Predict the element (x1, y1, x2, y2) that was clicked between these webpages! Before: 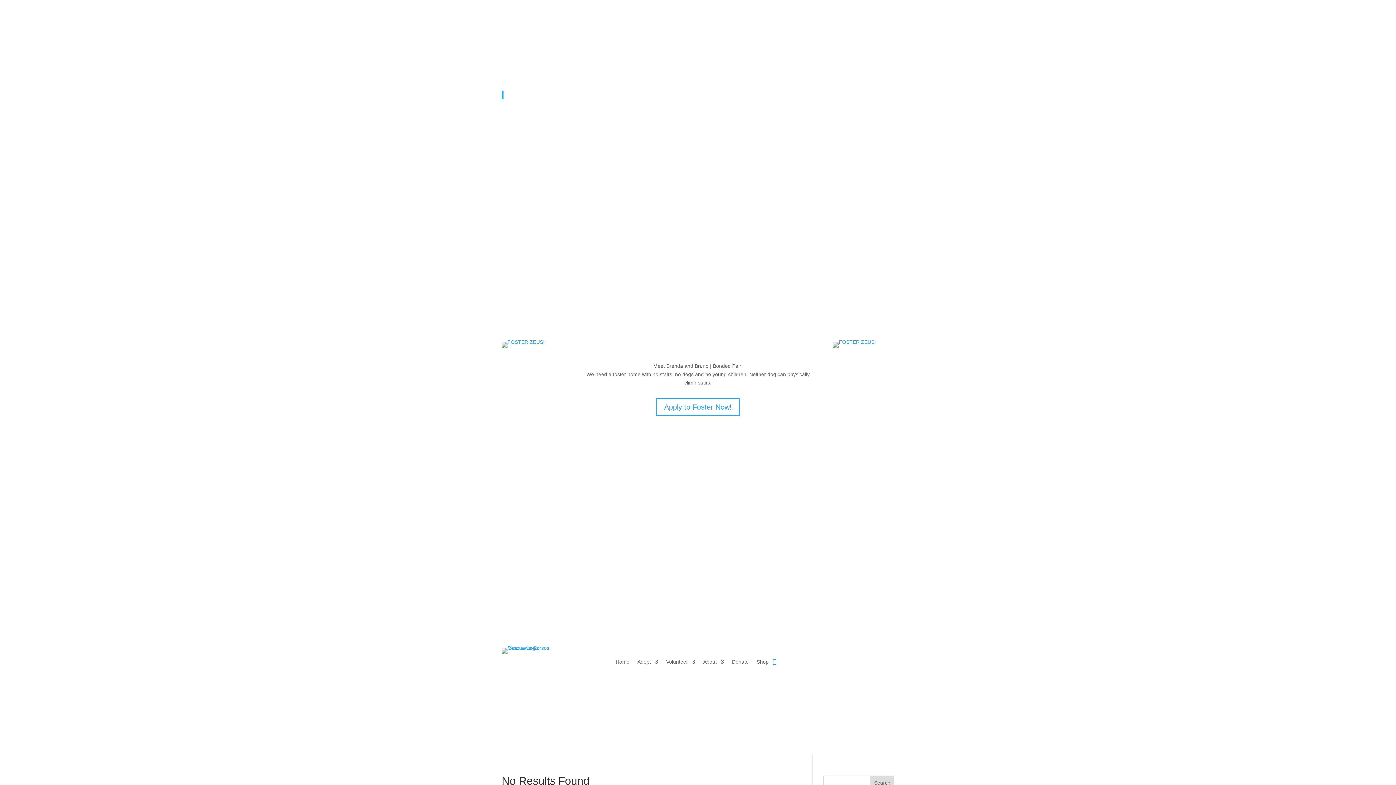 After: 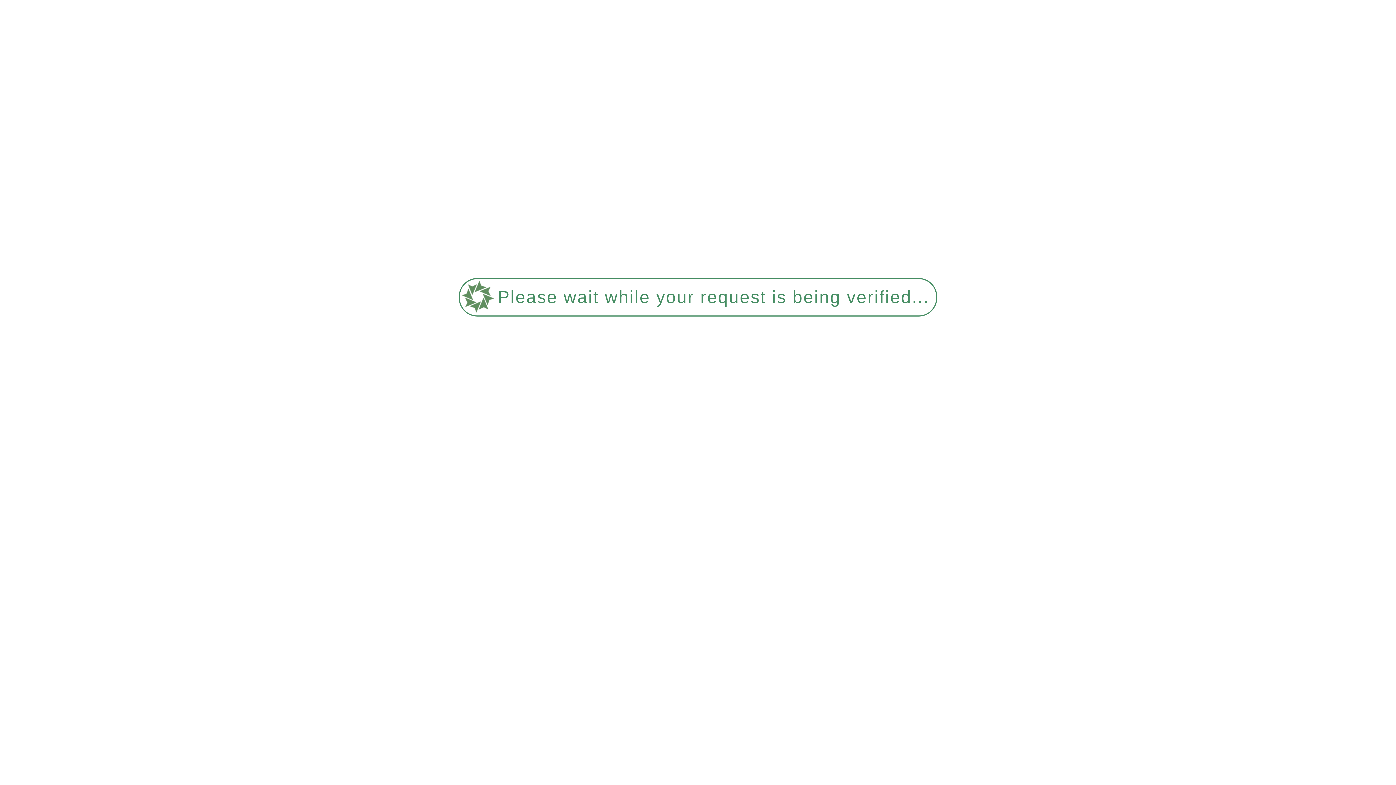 Action: bbox: (501, 339, 544, 345)